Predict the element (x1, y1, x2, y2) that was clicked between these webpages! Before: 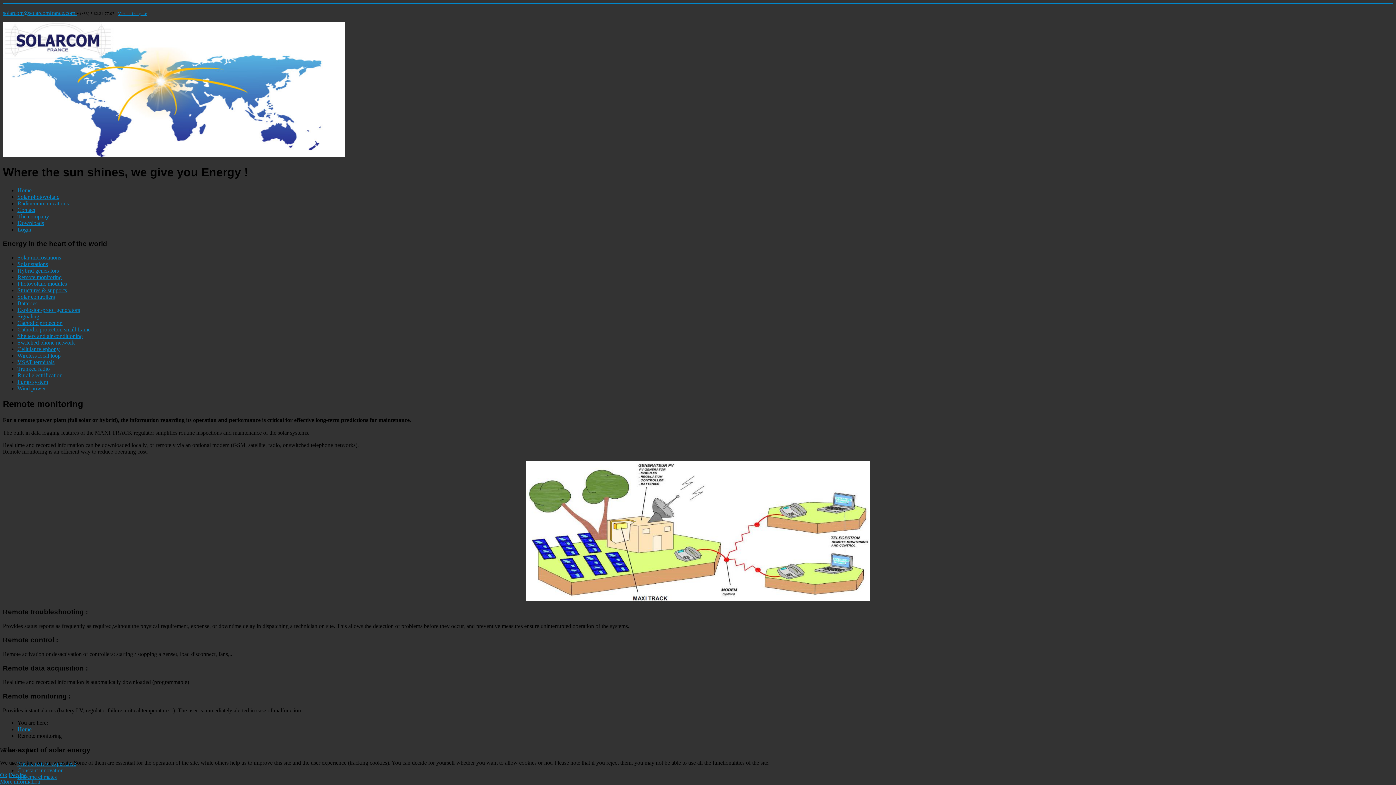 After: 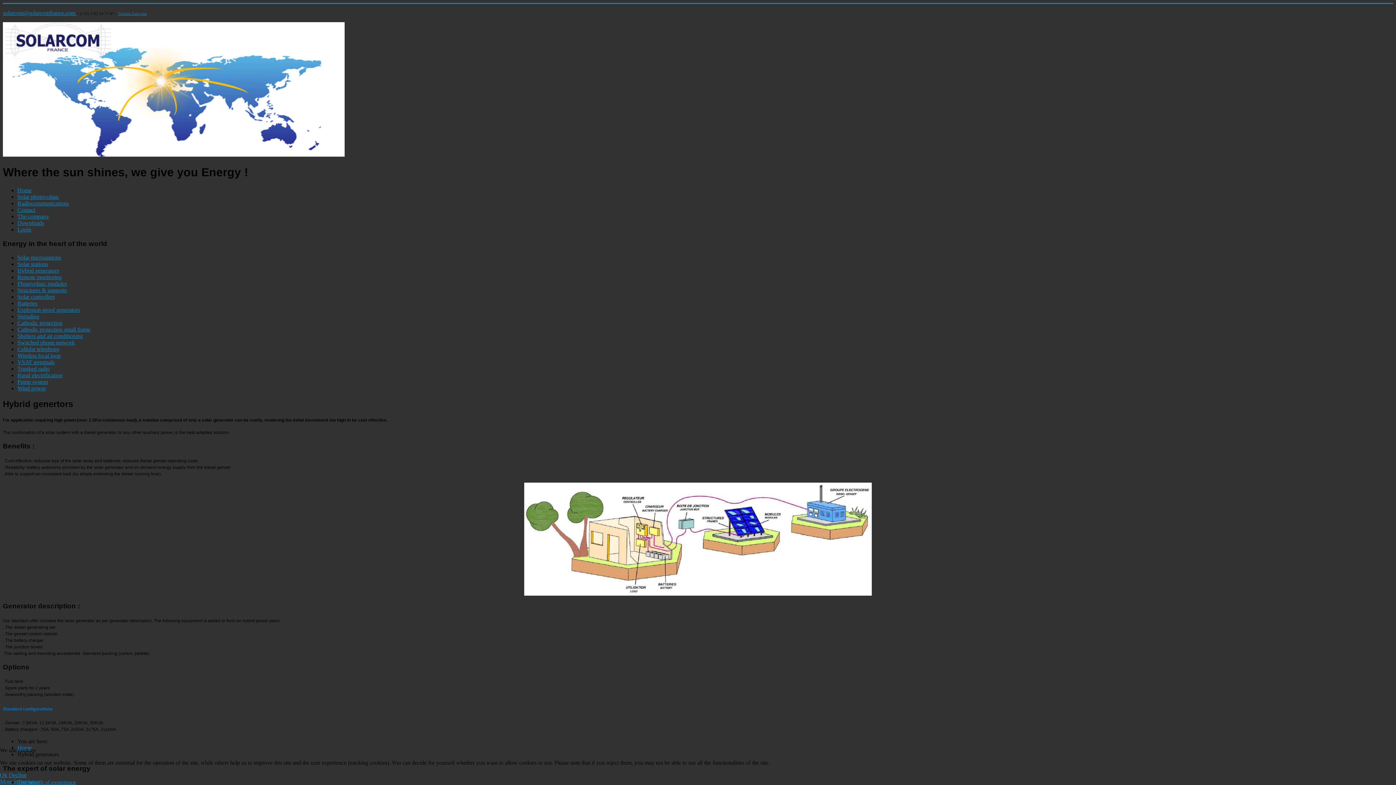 Action: bbox: (17, 267, 58, 273) label: Hybrid generators